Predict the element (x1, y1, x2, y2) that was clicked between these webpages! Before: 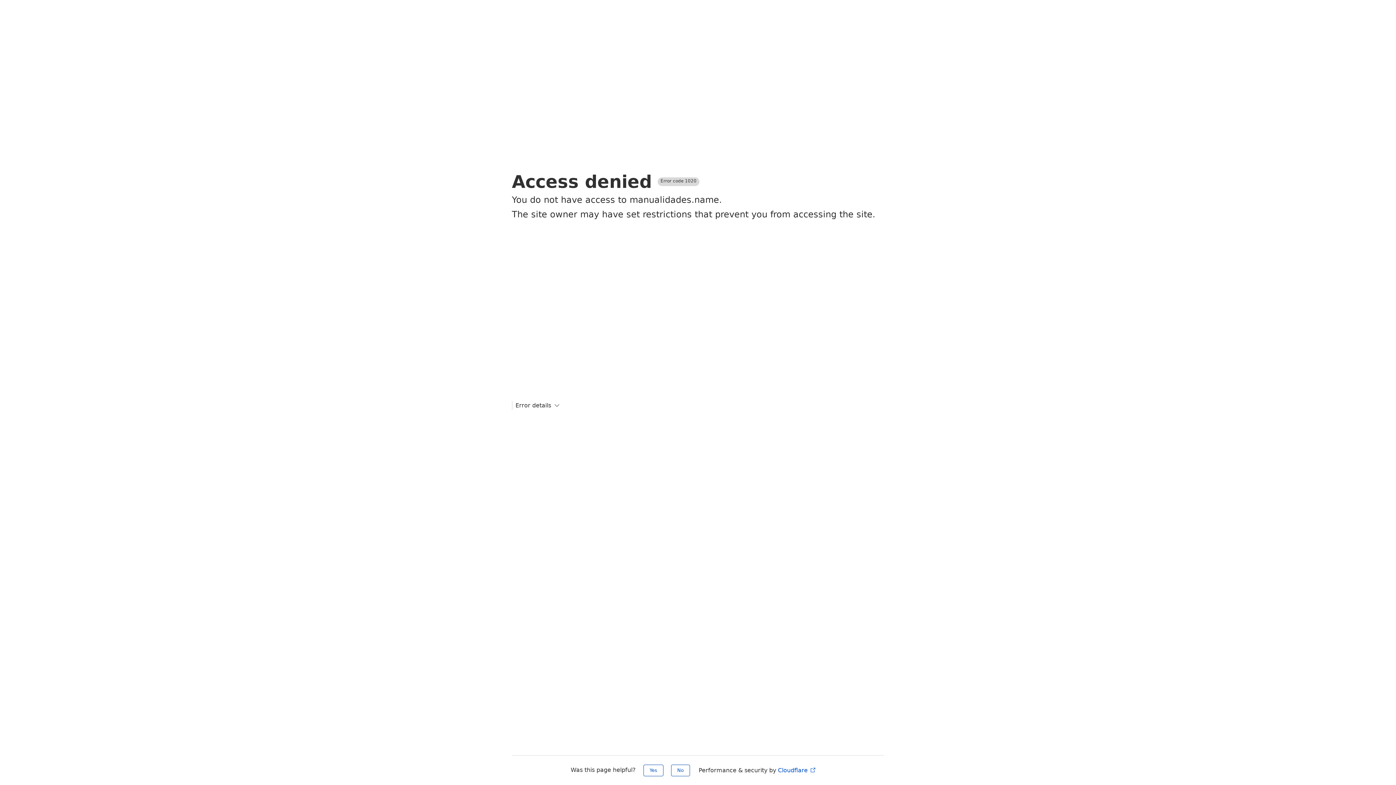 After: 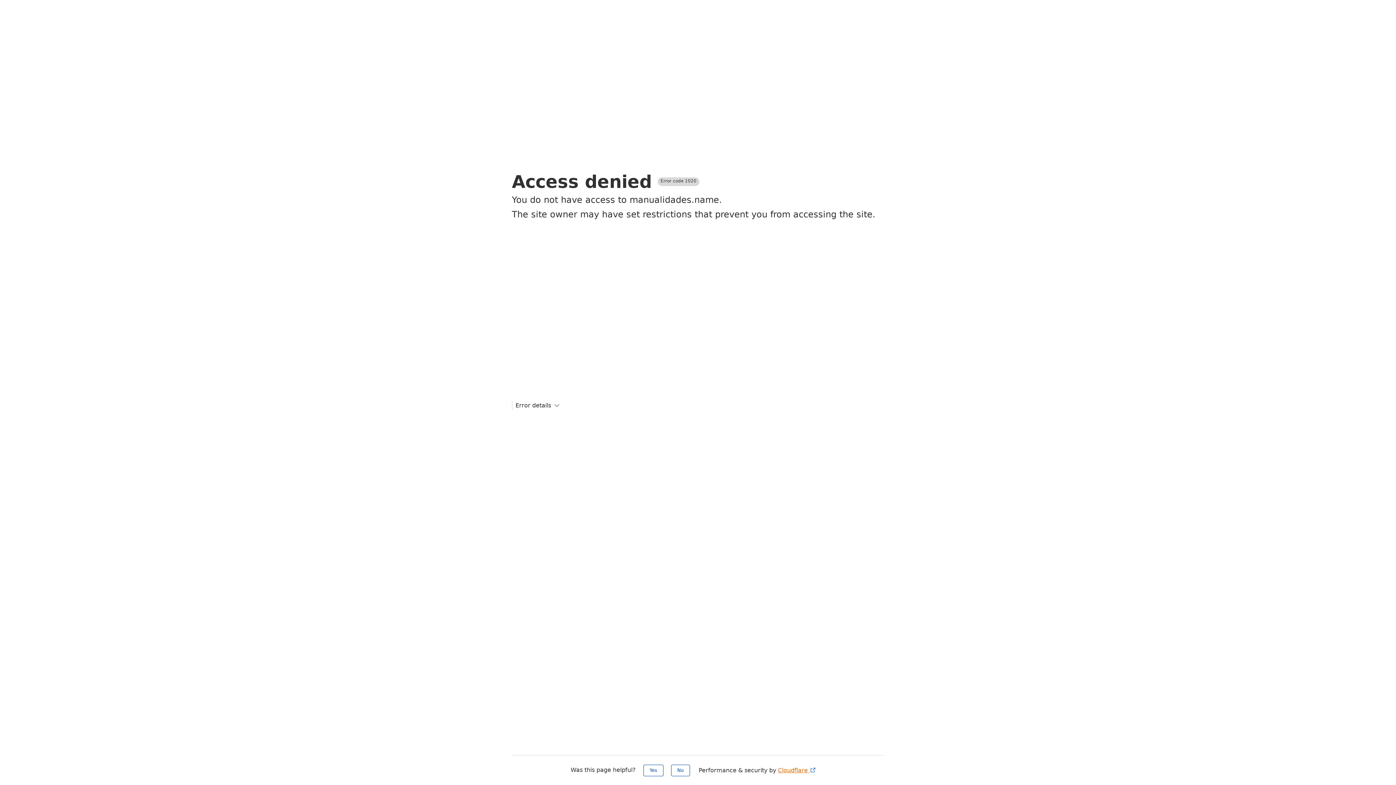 Action: bbox: (778, 767, 816, 774) label: Cloudflare 